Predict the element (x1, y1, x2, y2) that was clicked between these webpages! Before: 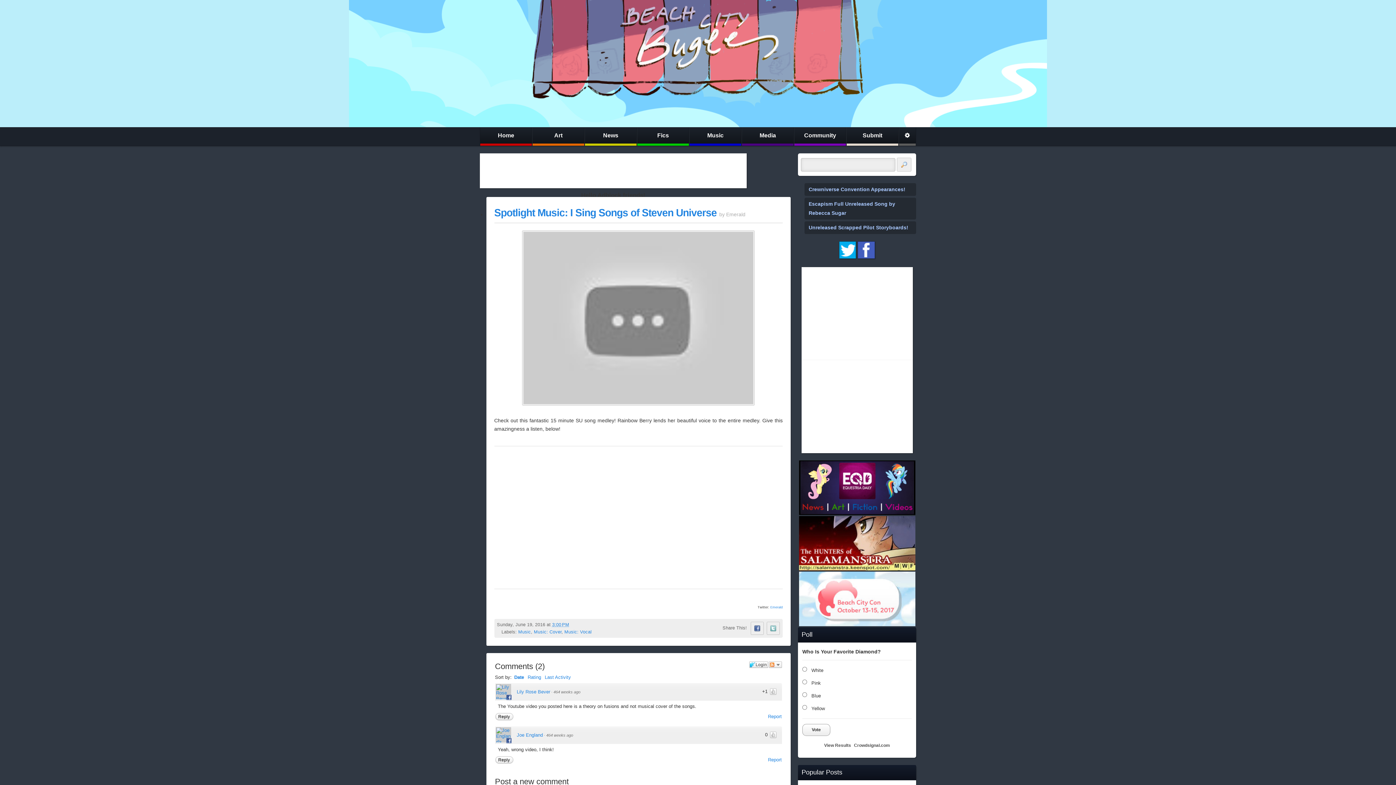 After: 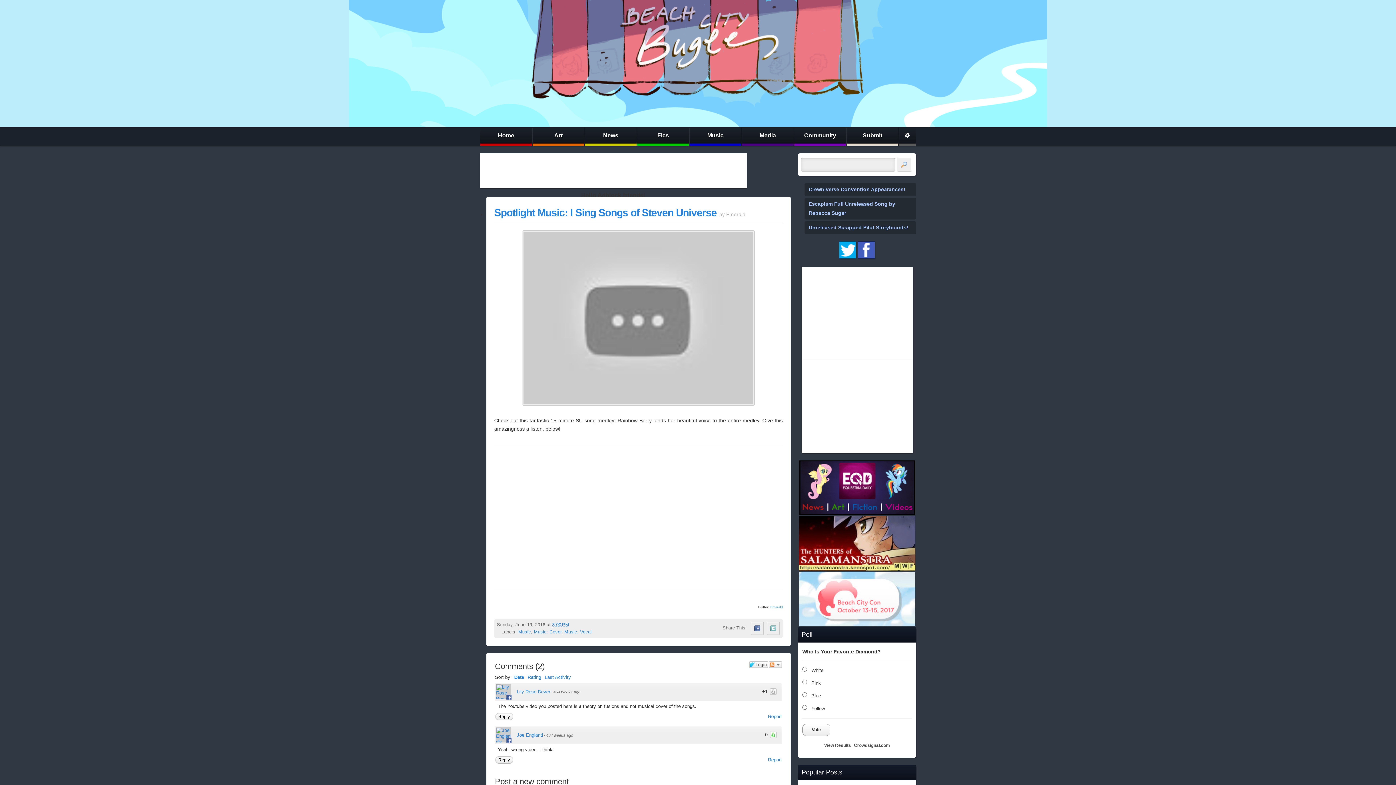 Action: bbox: (770, 731, 776, 738)